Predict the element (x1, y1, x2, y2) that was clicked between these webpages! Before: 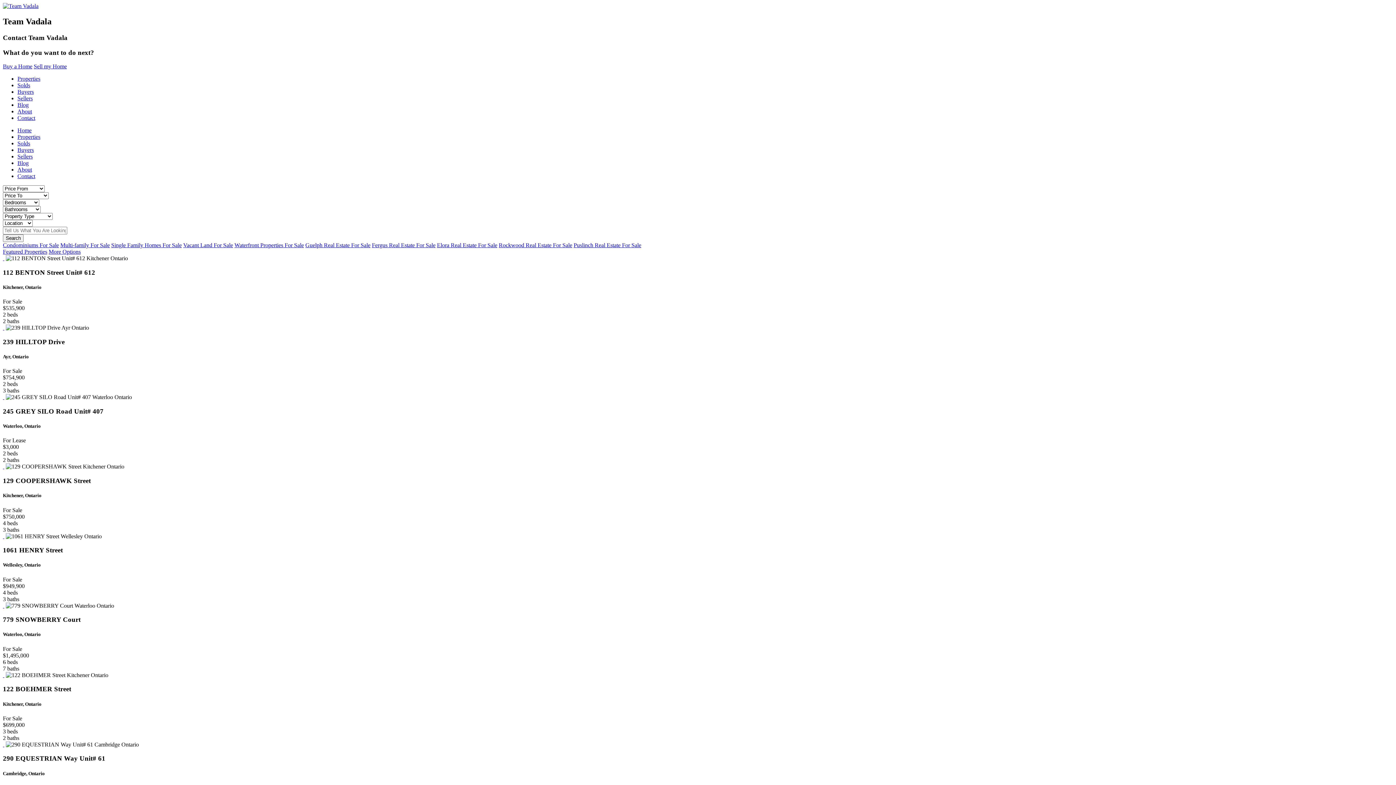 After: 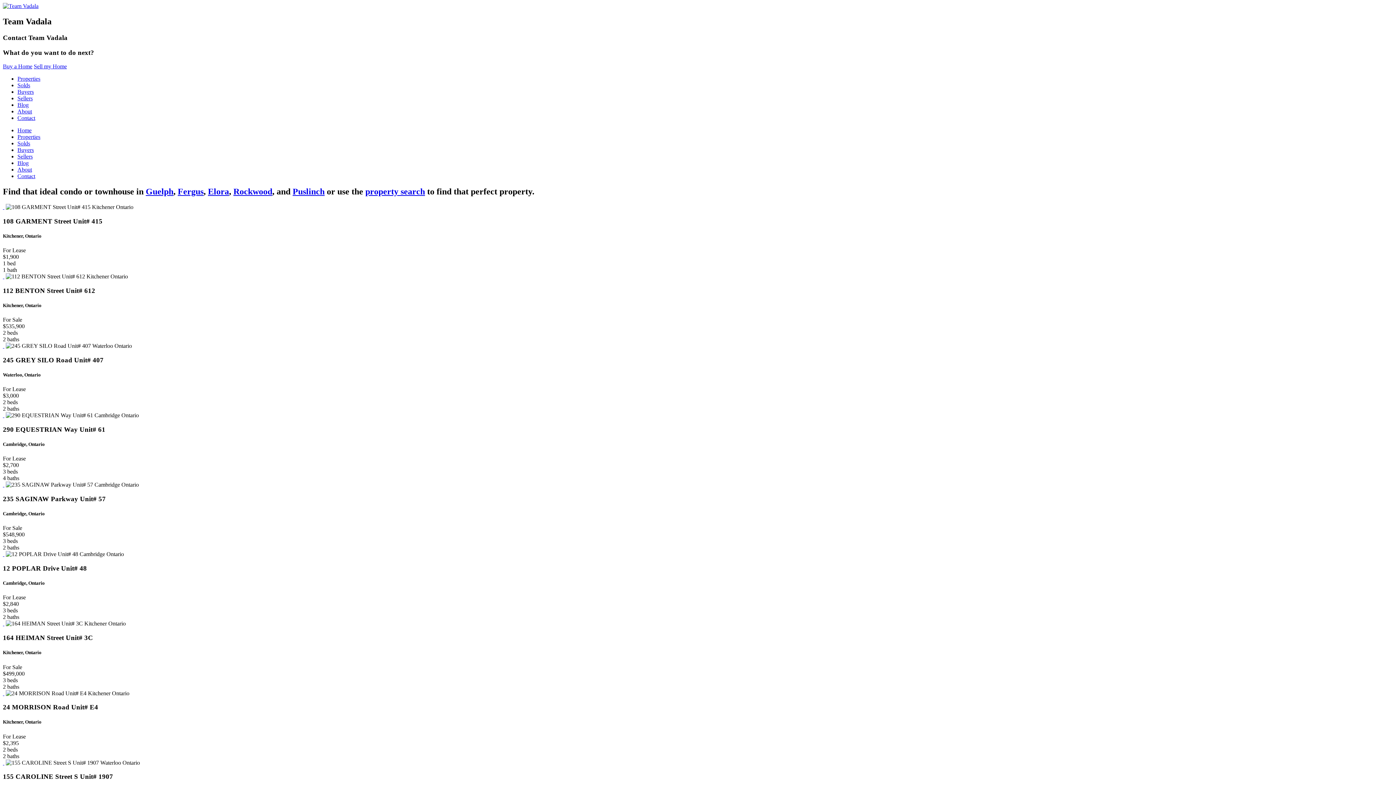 Action: label: Condominiums For Sale bbox: (2, 242, 58, 248)